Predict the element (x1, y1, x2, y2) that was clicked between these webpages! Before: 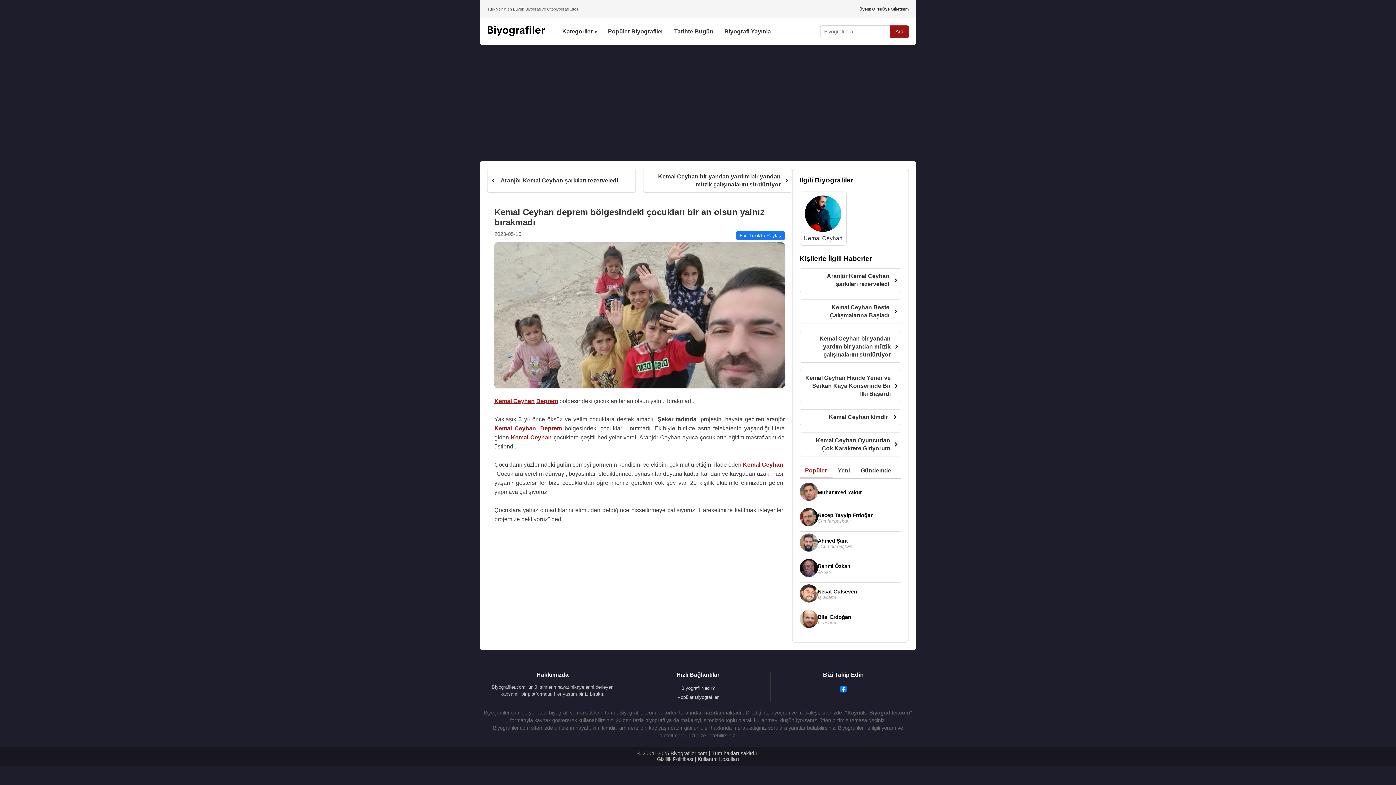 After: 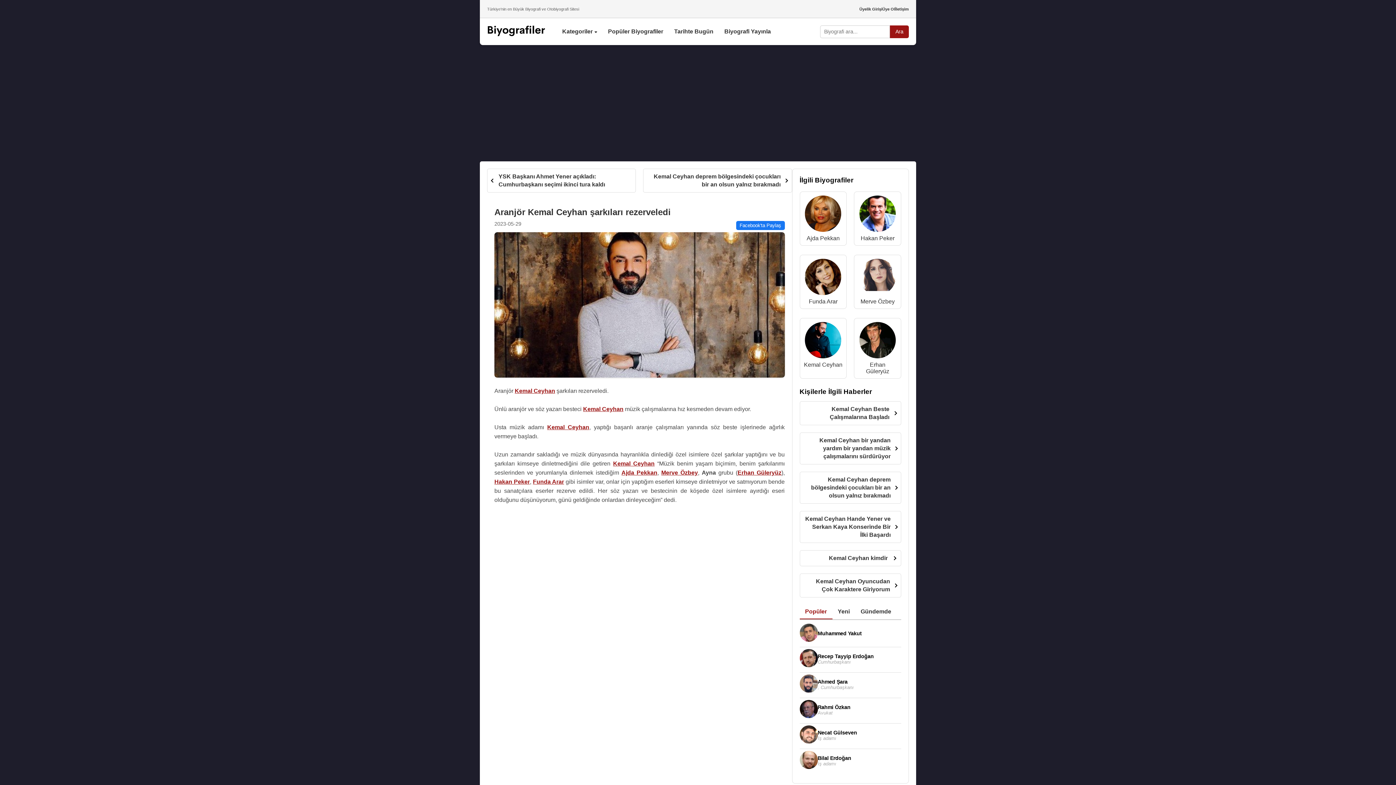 Action: bbox: (487, 168, 636, 192) label: Aranjör Kemal Ceyhan şarkıları rezerveledi